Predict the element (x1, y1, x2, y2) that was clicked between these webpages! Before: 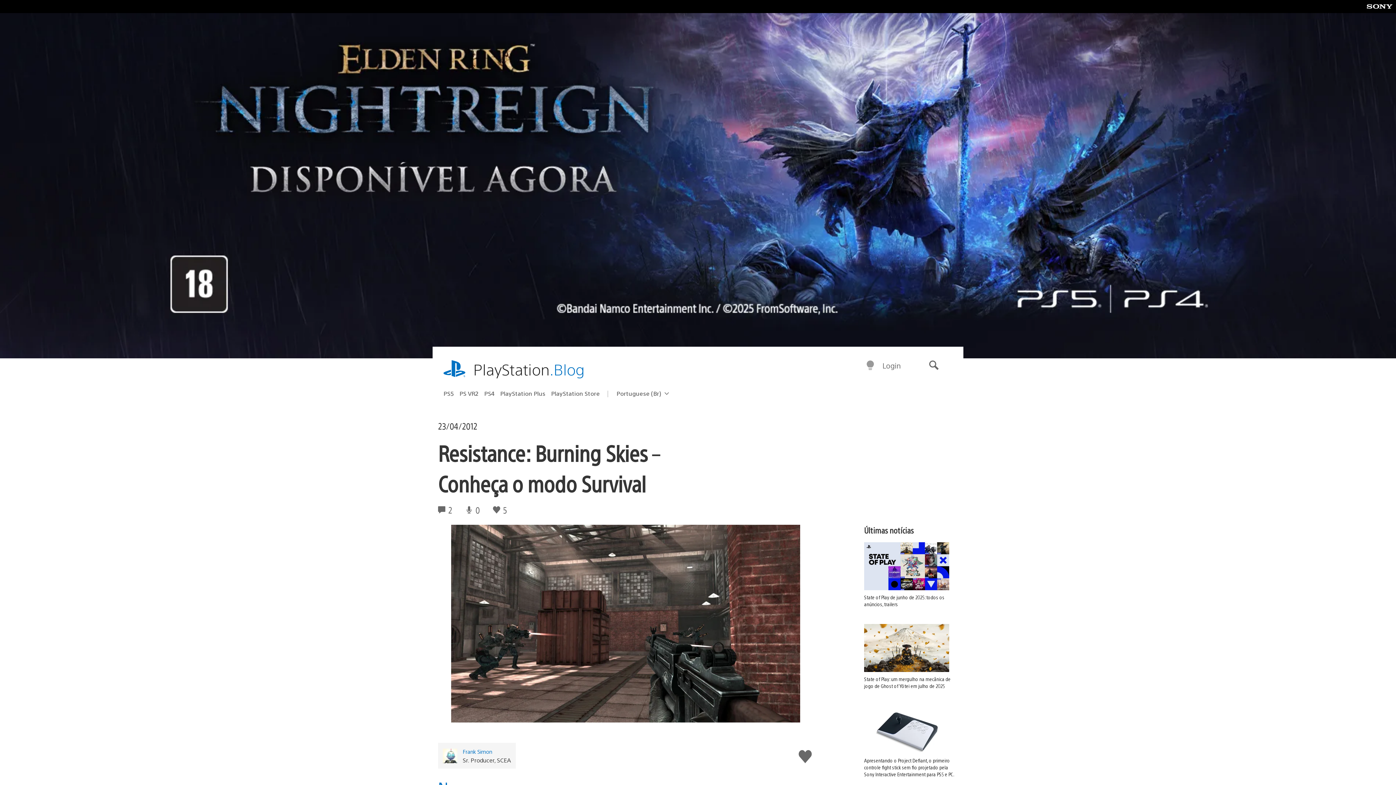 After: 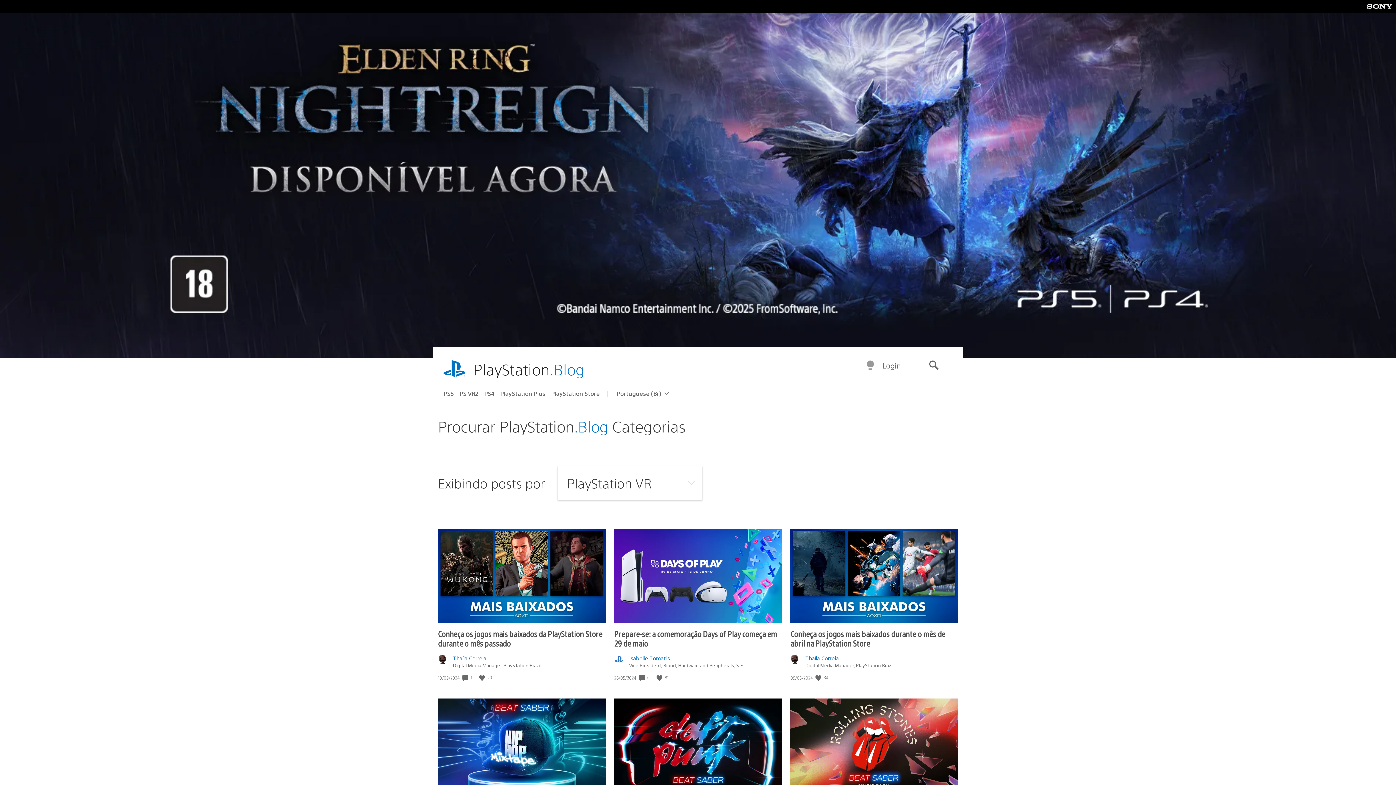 Action: bbox: (459, 387, 484, 399) label: PS VR2